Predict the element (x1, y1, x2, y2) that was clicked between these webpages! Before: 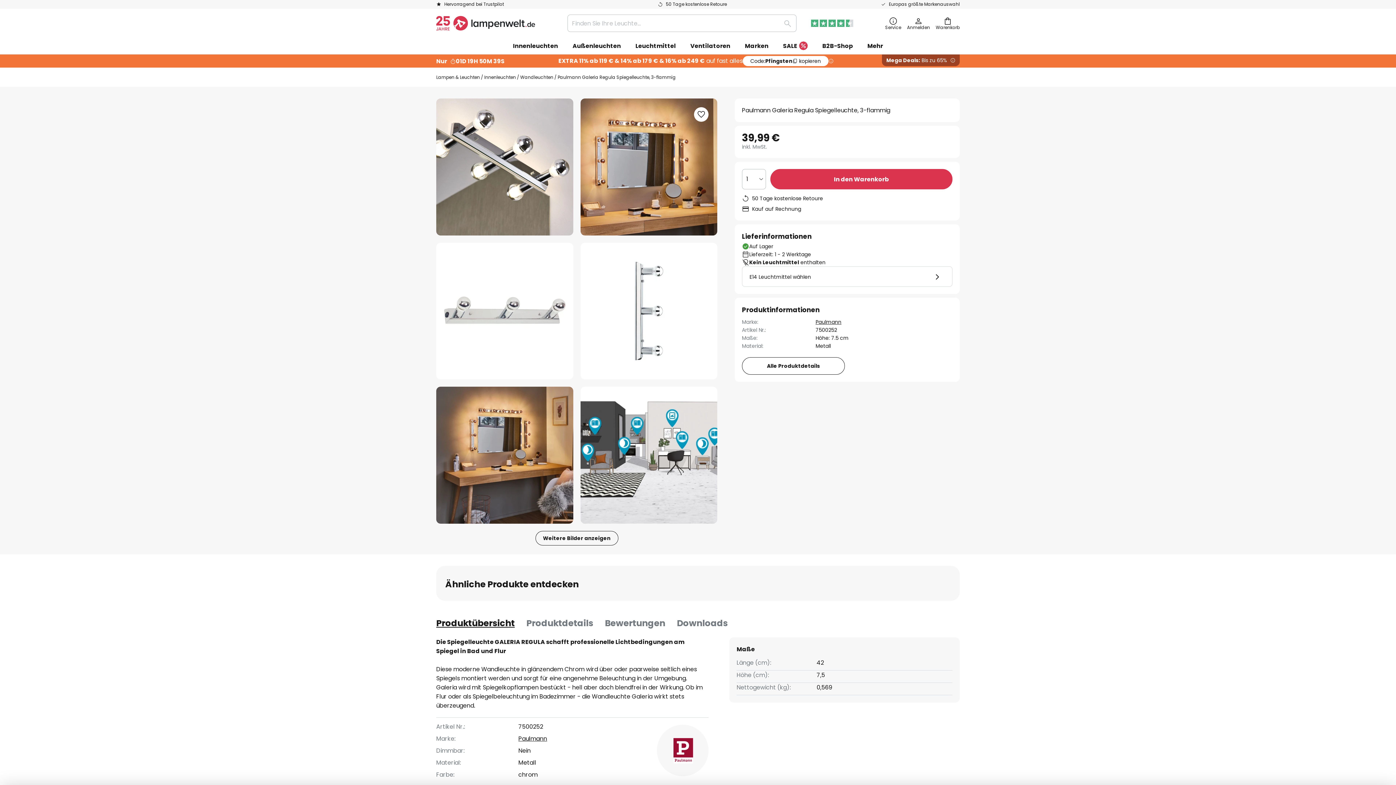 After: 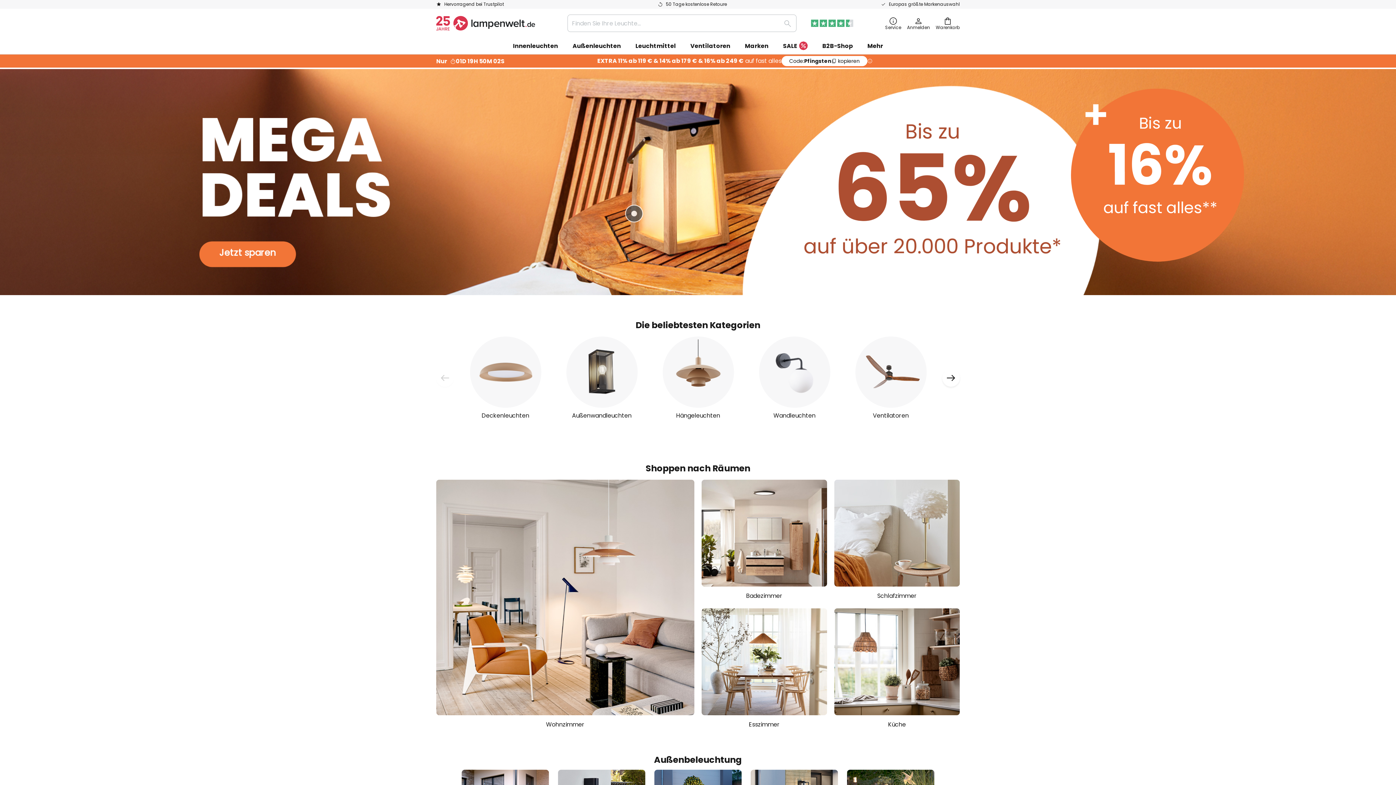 Action: label: store logo bbox: (436, 16, 535, 30)